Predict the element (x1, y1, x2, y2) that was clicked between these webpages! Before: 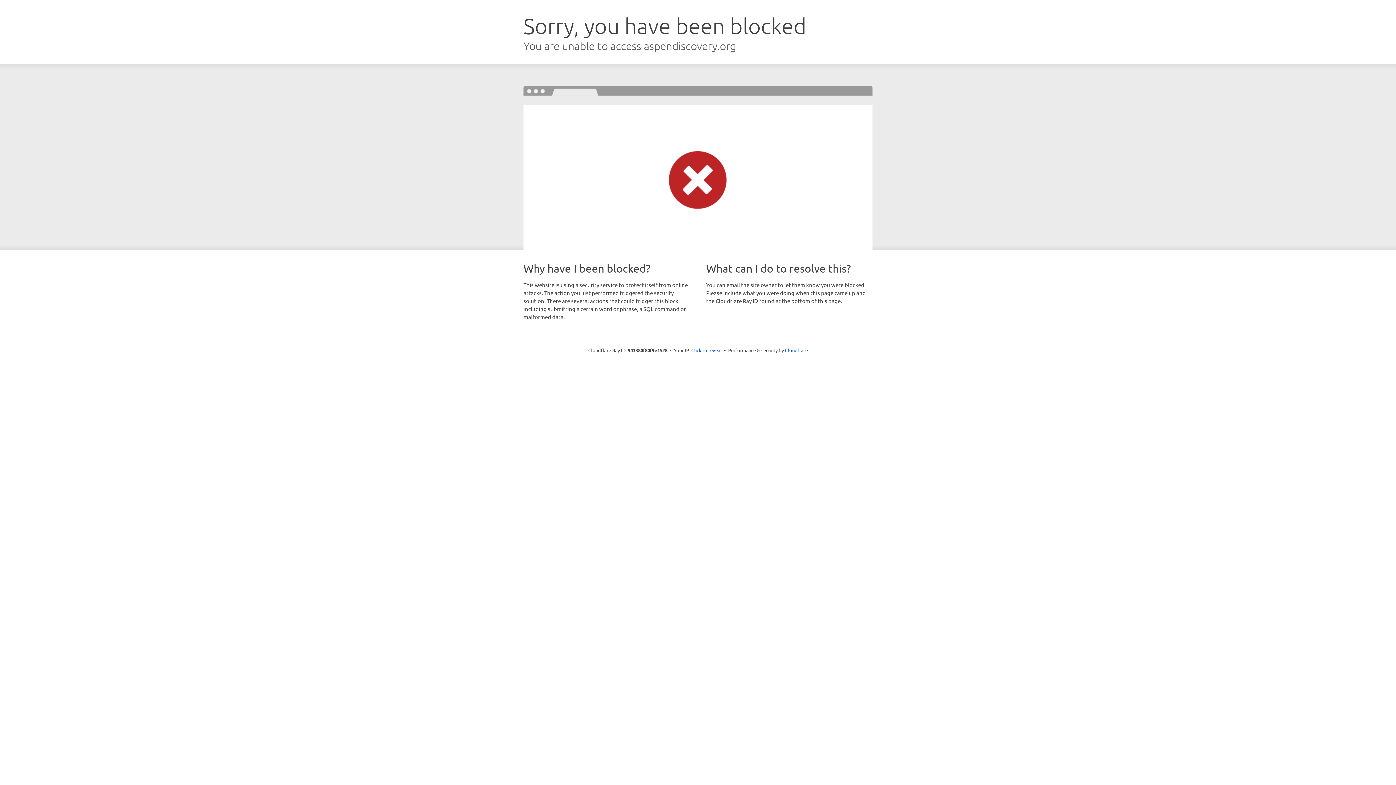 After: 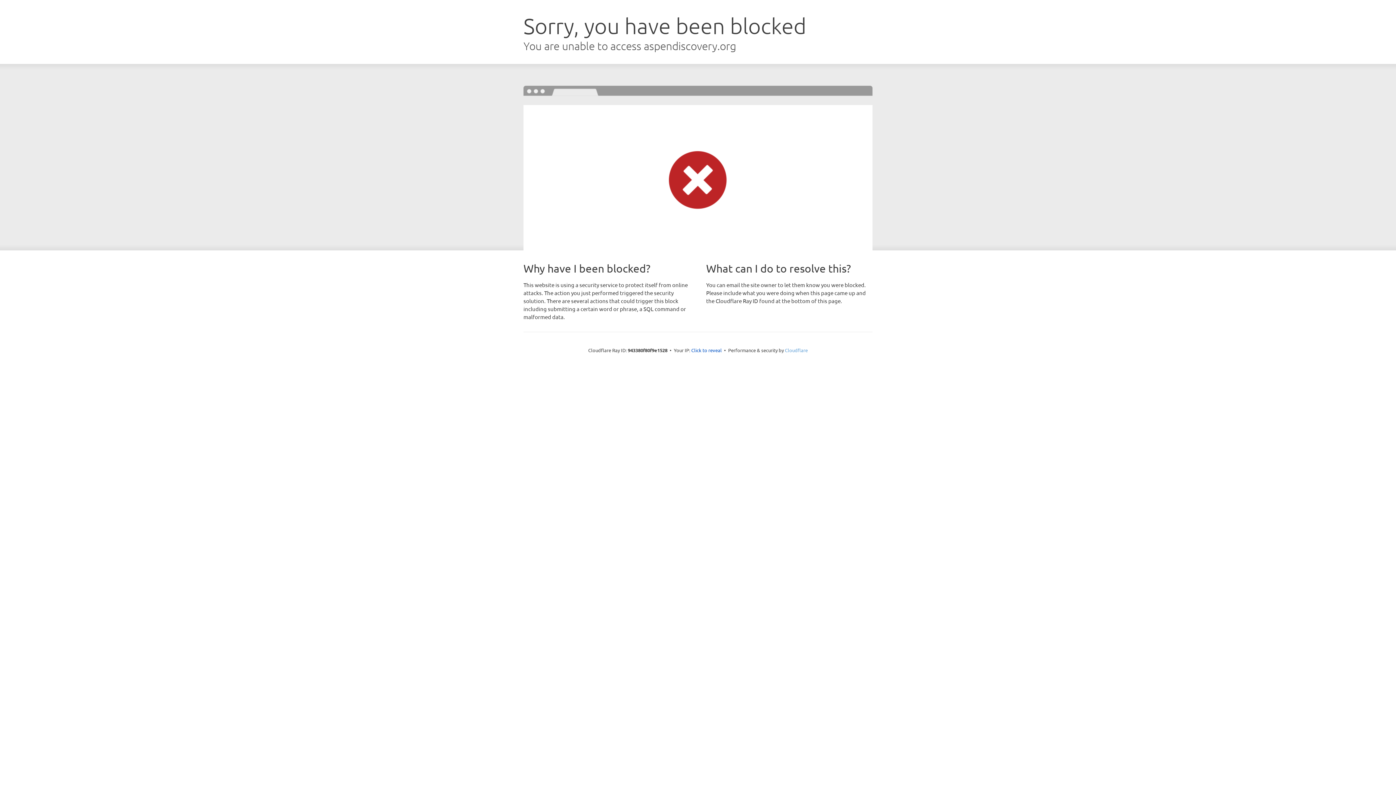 Action: label: Cloudflare bbox: (785, 347, 808, 353)